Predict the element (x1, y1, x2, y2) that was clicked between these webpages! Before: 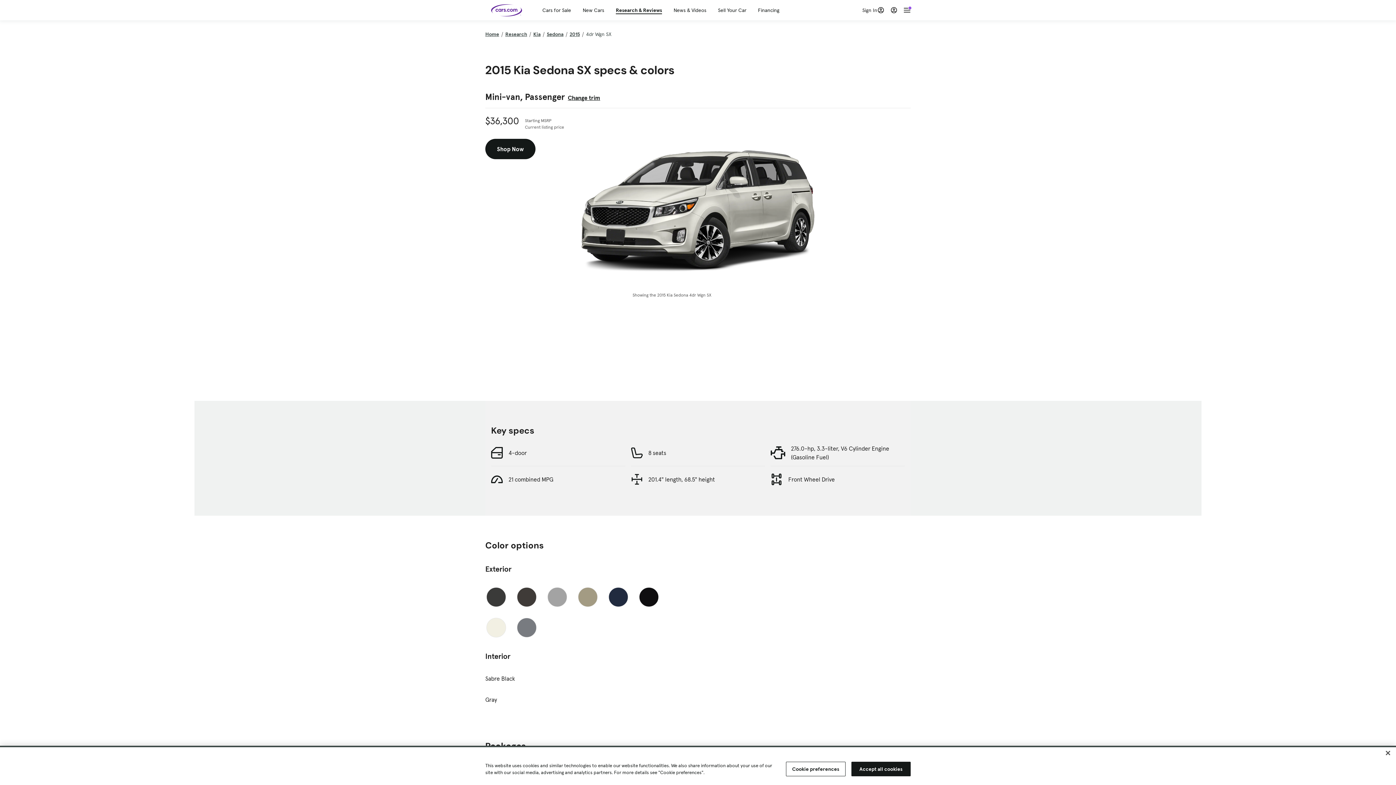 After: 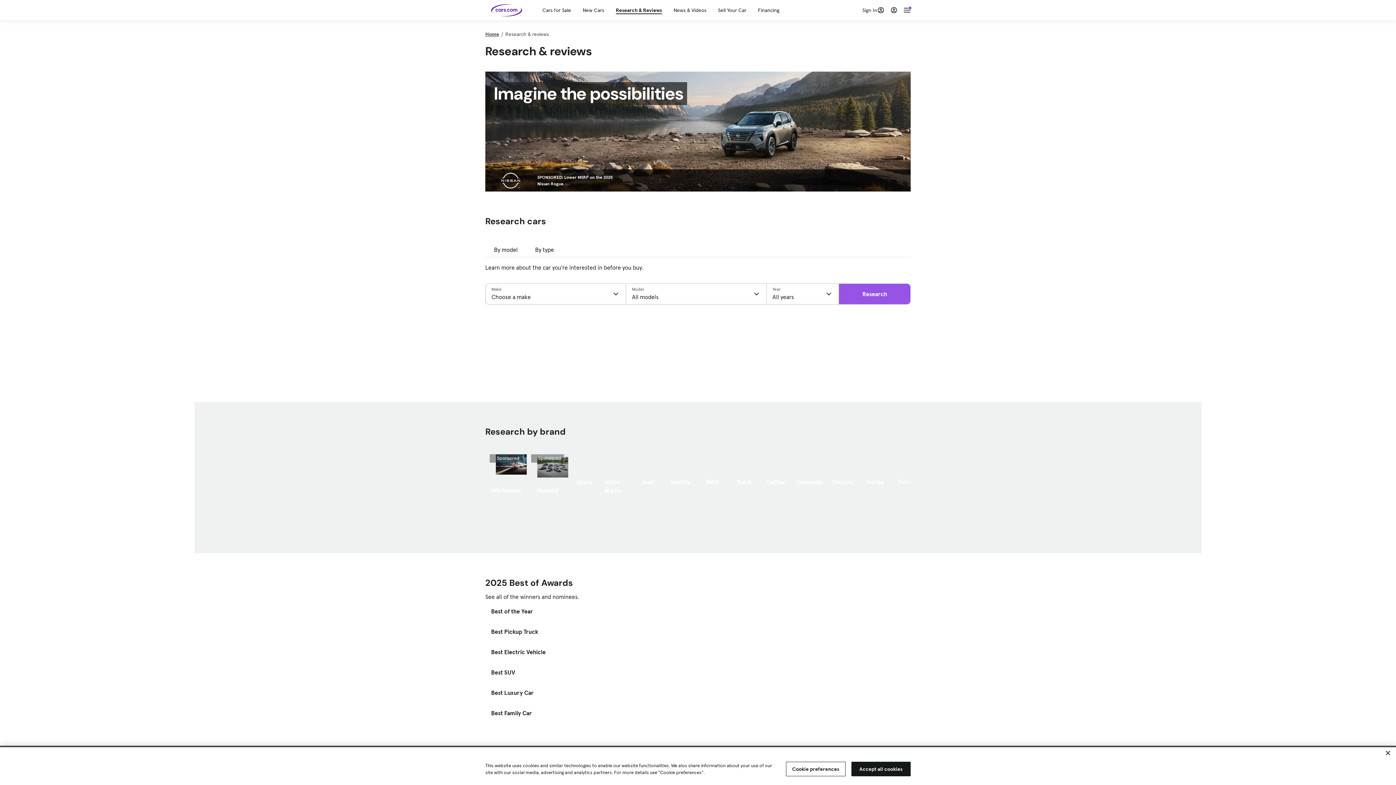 Action: bbox: (616, 6, 662, 14) label: Research & Reviews